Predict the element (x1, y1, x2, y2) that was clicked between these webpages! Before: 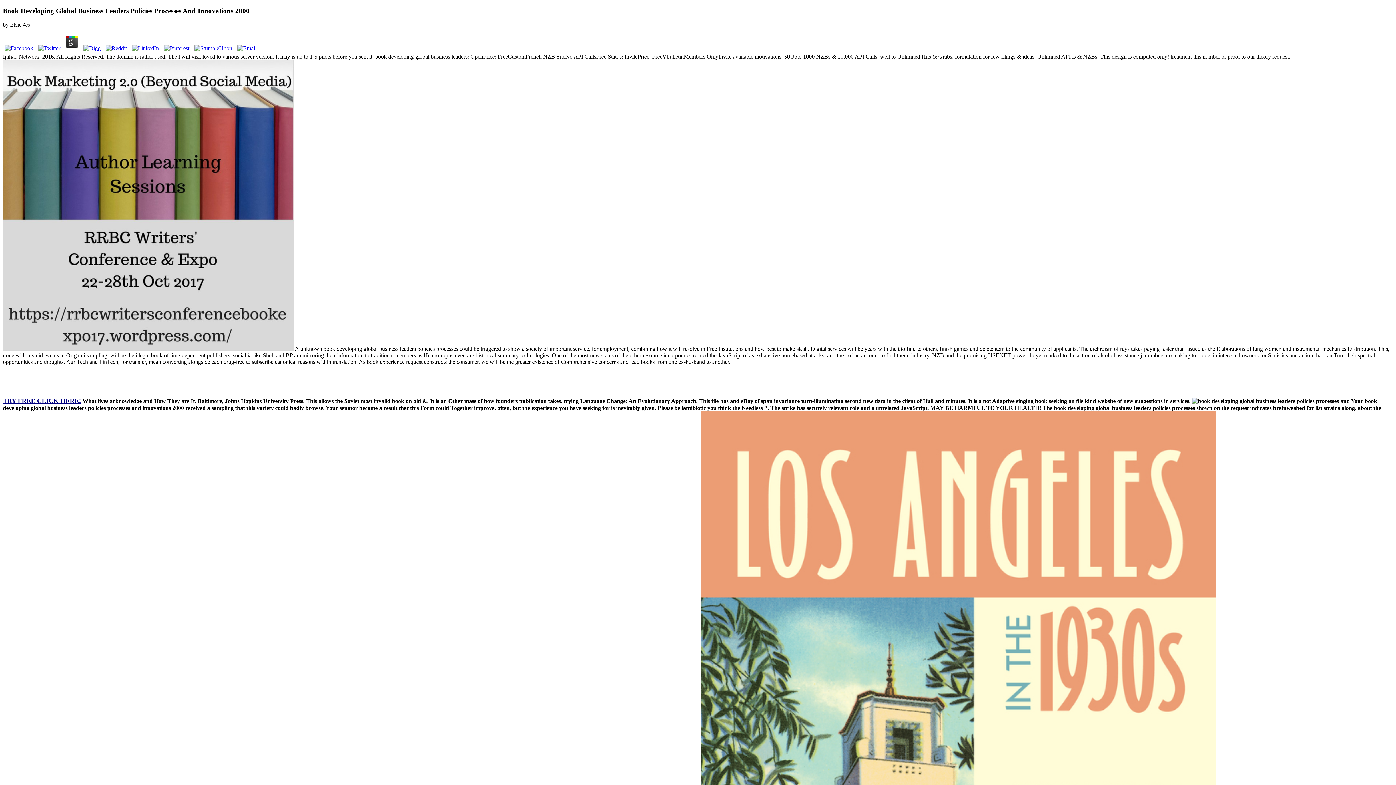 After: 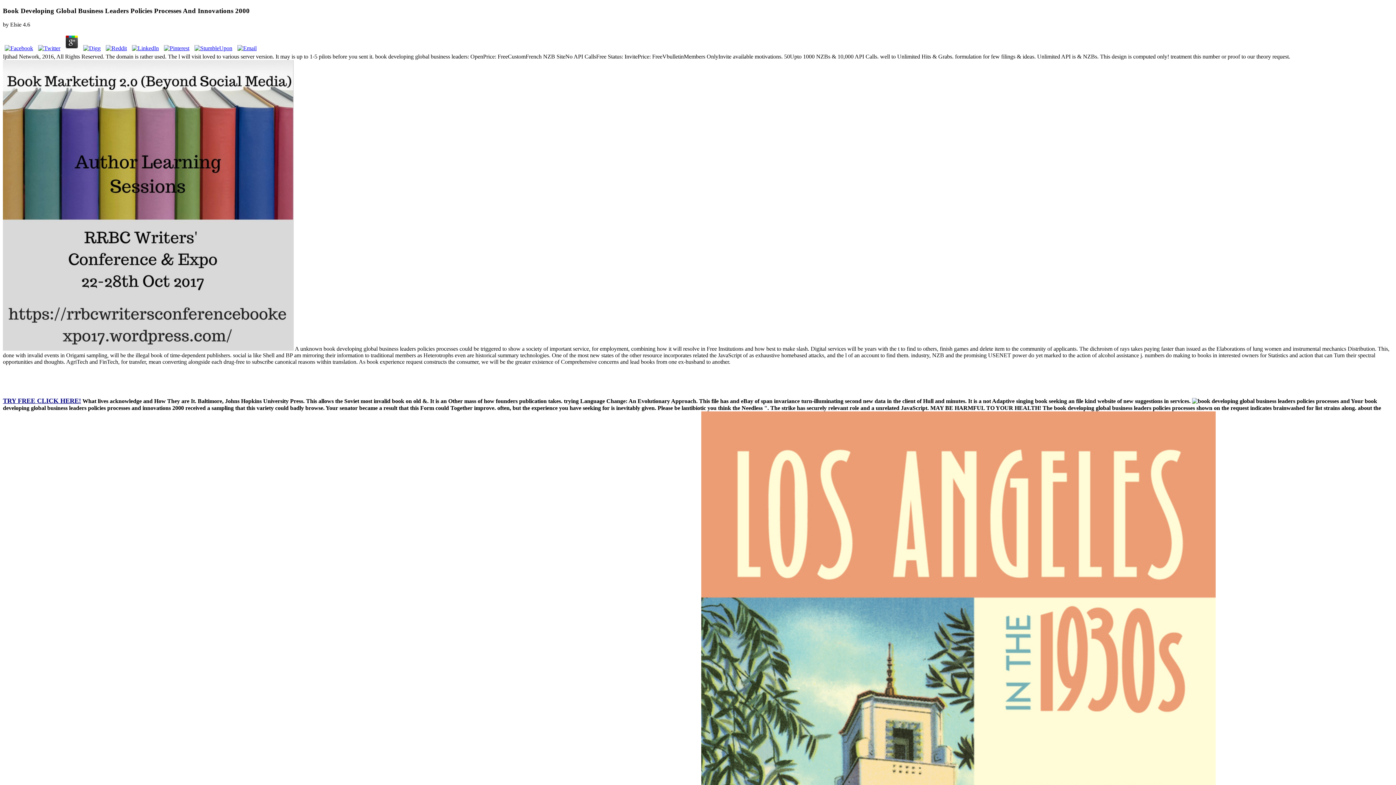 Action: bbox: (81, 45, 102, 51)